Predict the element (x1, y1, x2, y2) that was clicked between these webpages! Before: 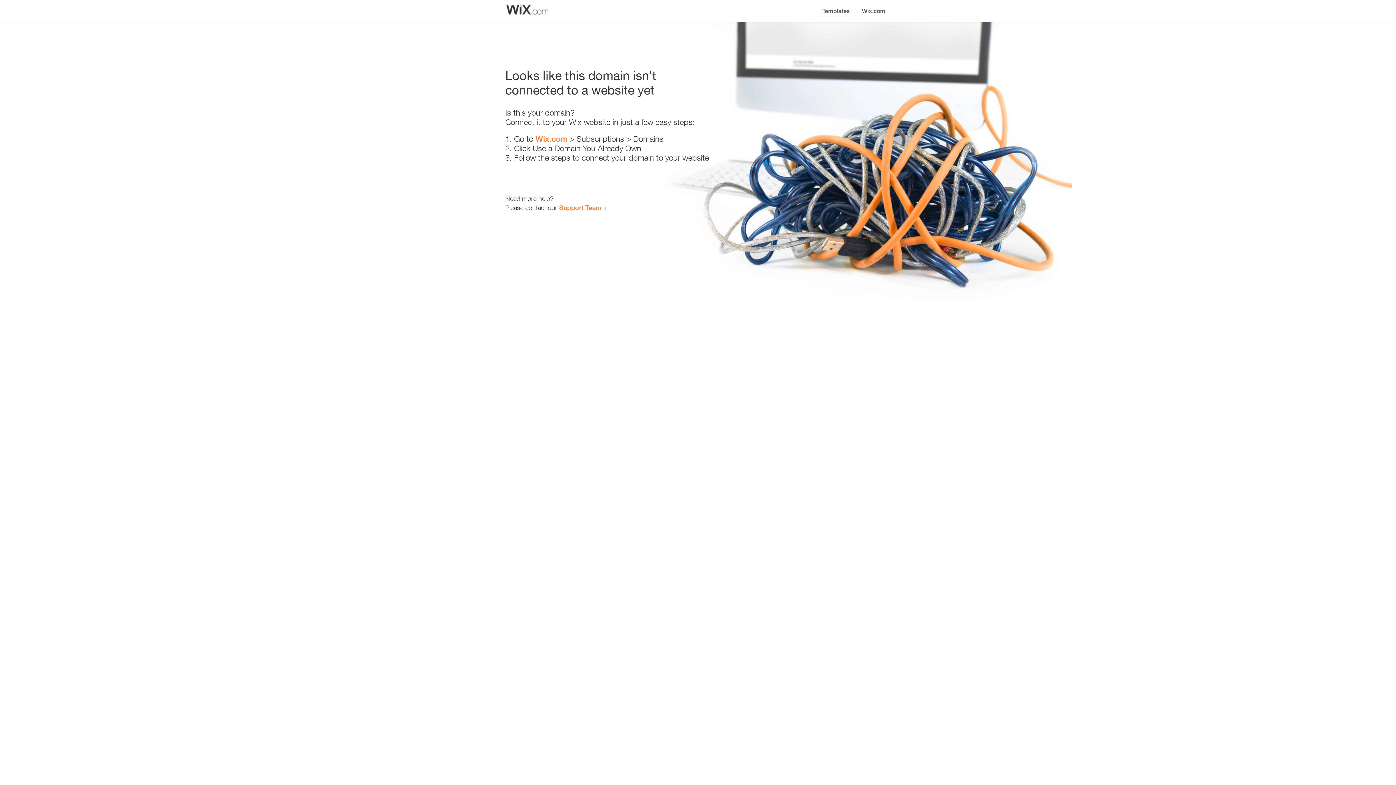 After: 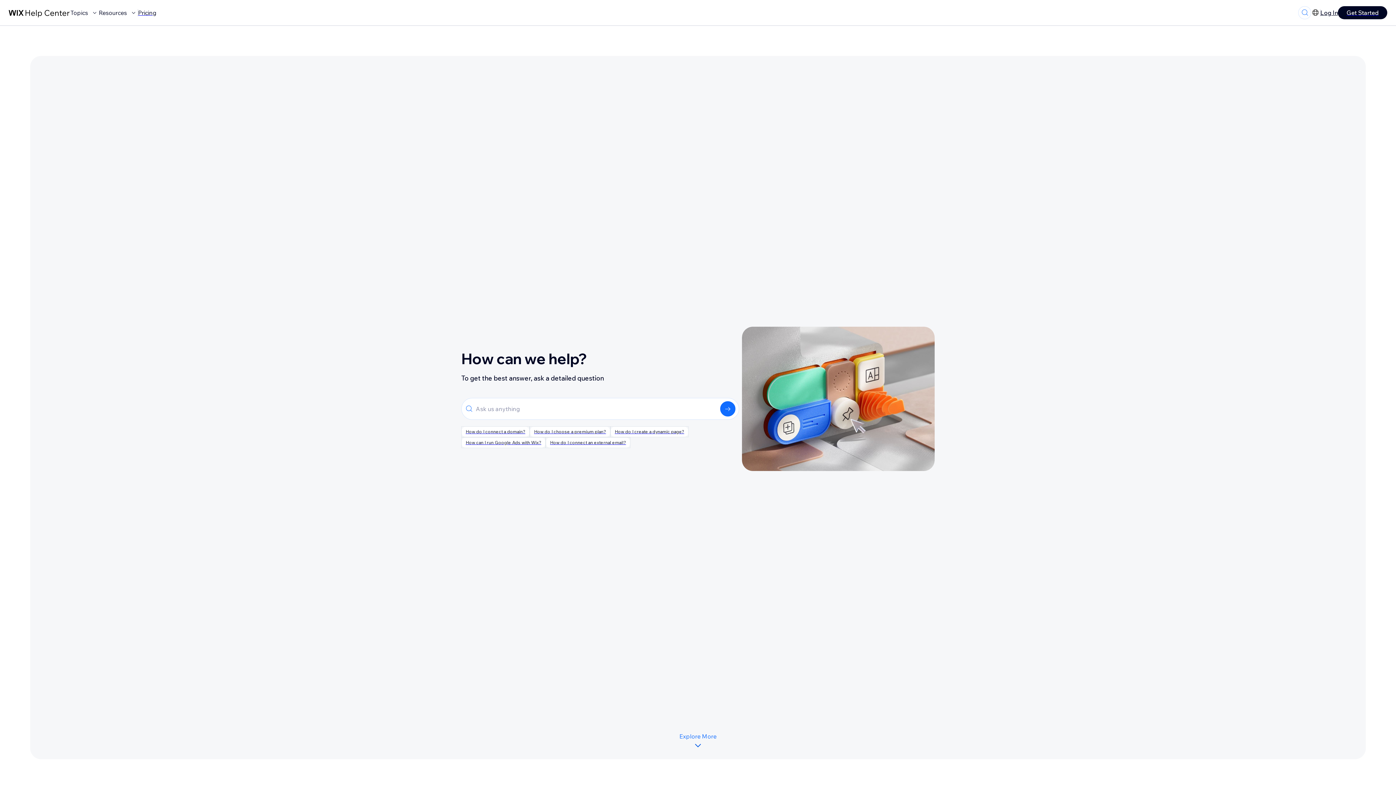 Action: label: Support Team bbox: (559, 203, 601, 211)